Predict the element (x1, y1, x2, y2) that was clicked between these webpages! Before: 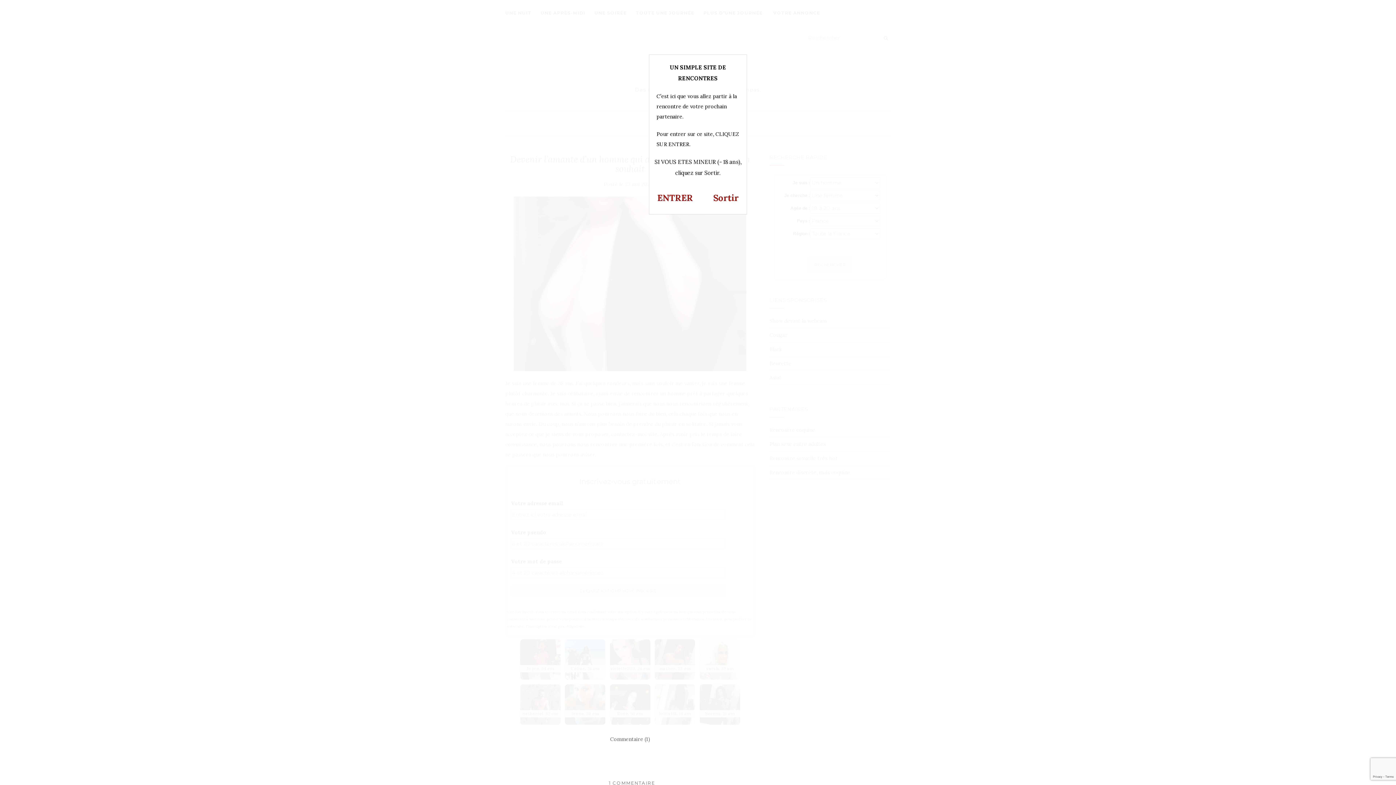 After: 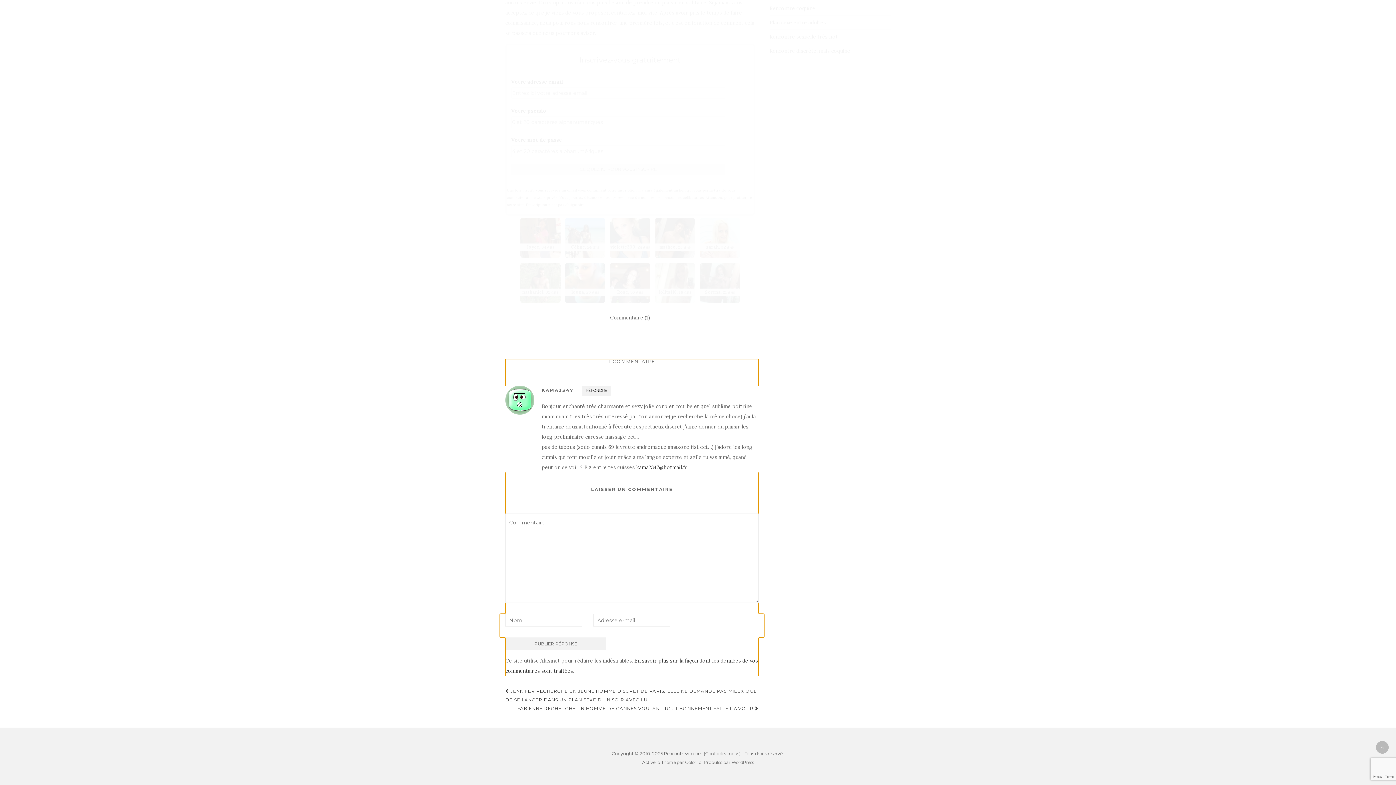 Action: bbox: (610, 736, 650, 742) label: Commentaire (1)